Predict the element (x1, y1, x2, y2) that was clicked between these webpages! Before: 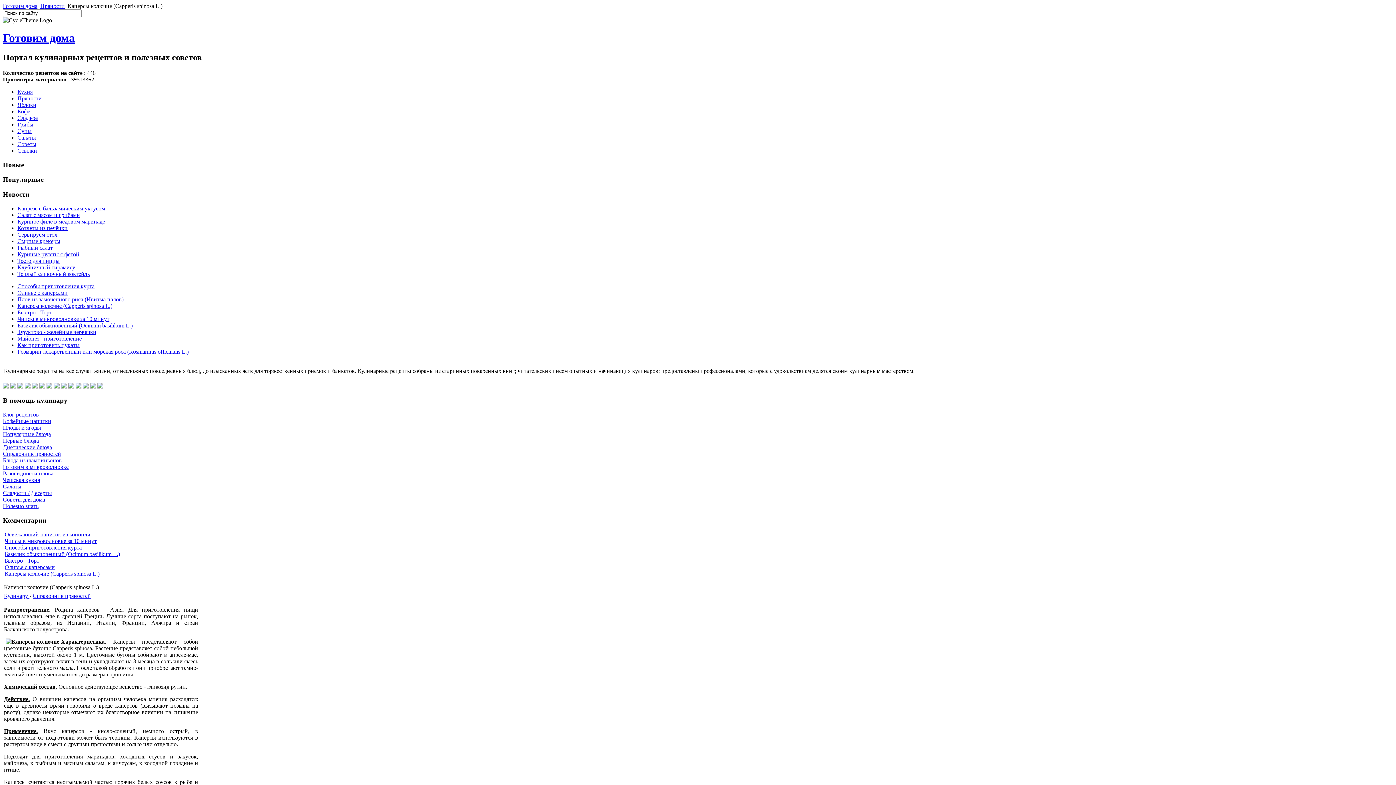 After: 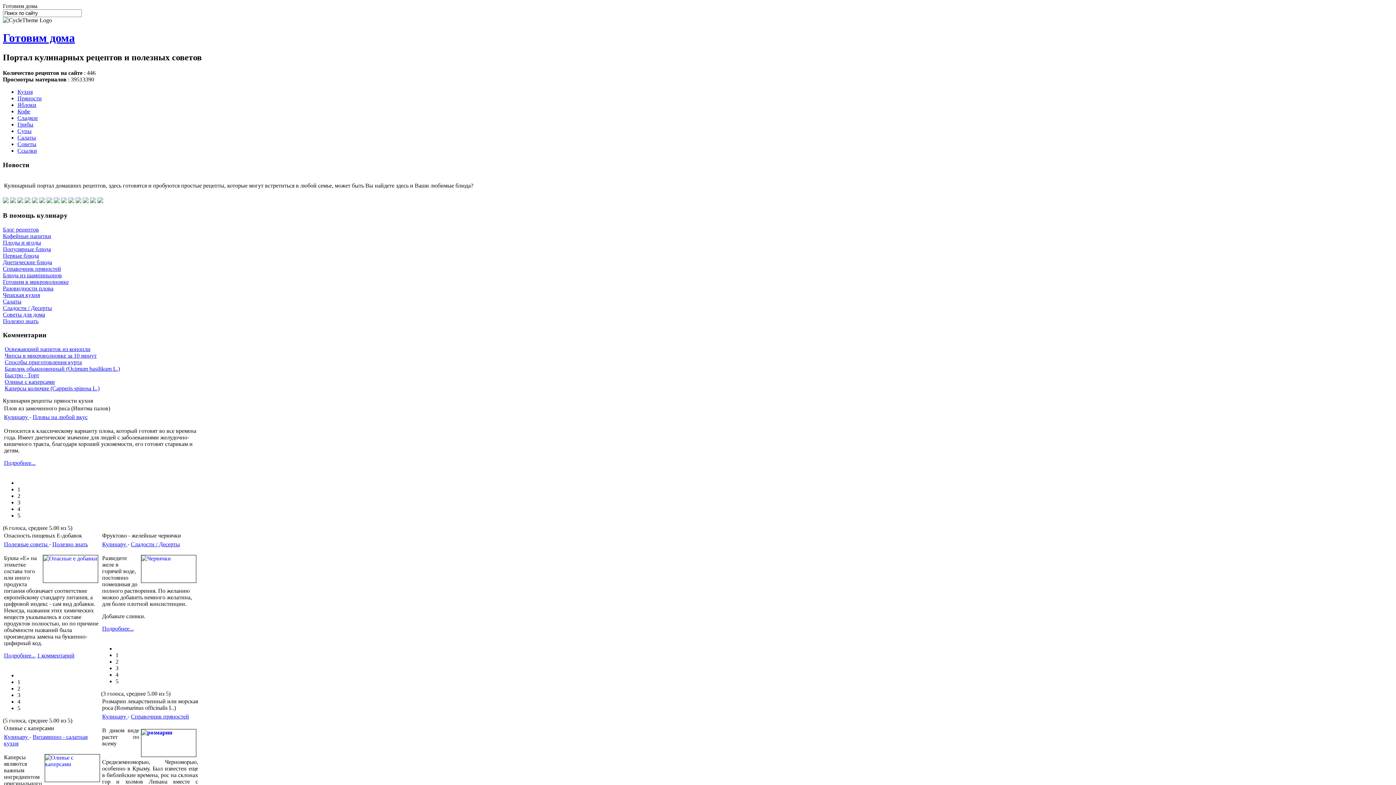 Action: bbox: (2, 457, 61, 463) label: Блюда из шампиньонов